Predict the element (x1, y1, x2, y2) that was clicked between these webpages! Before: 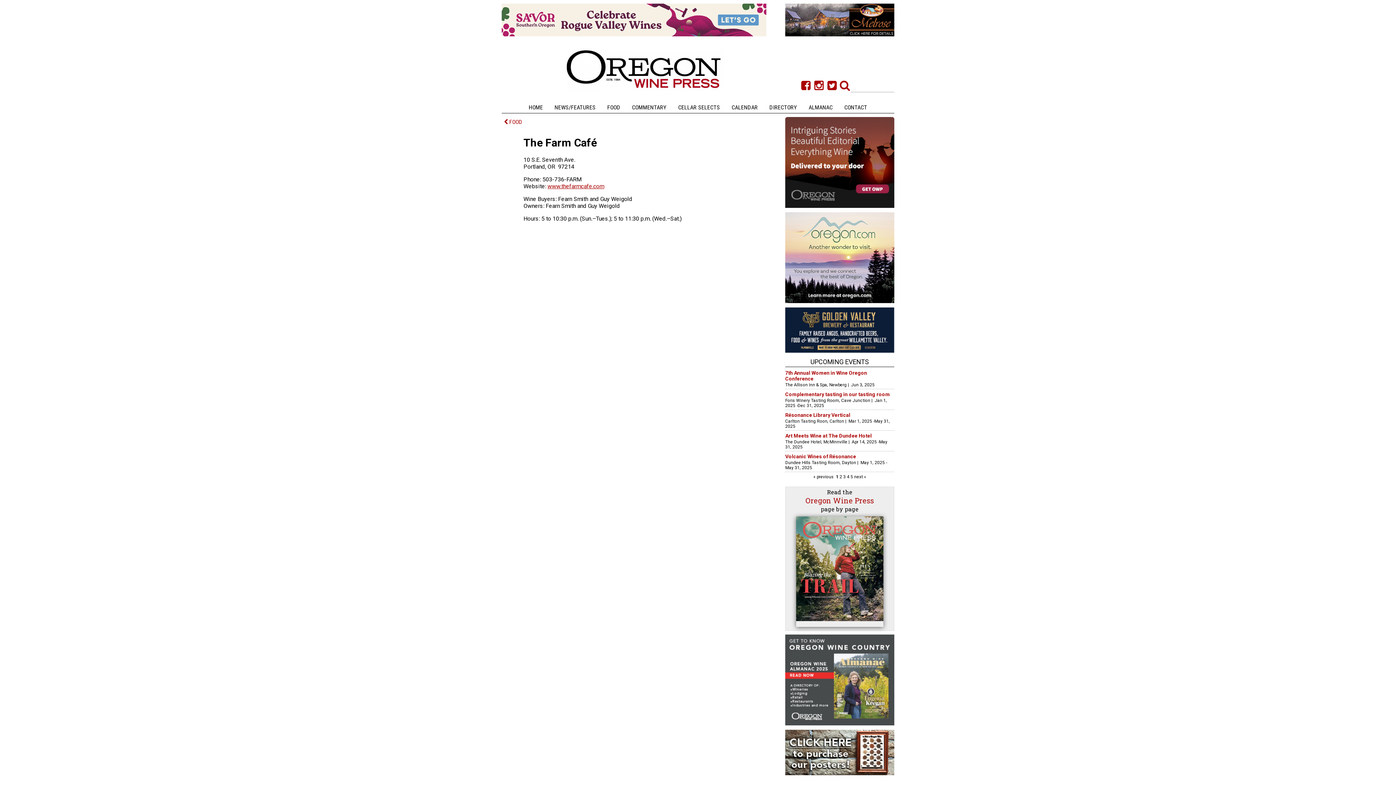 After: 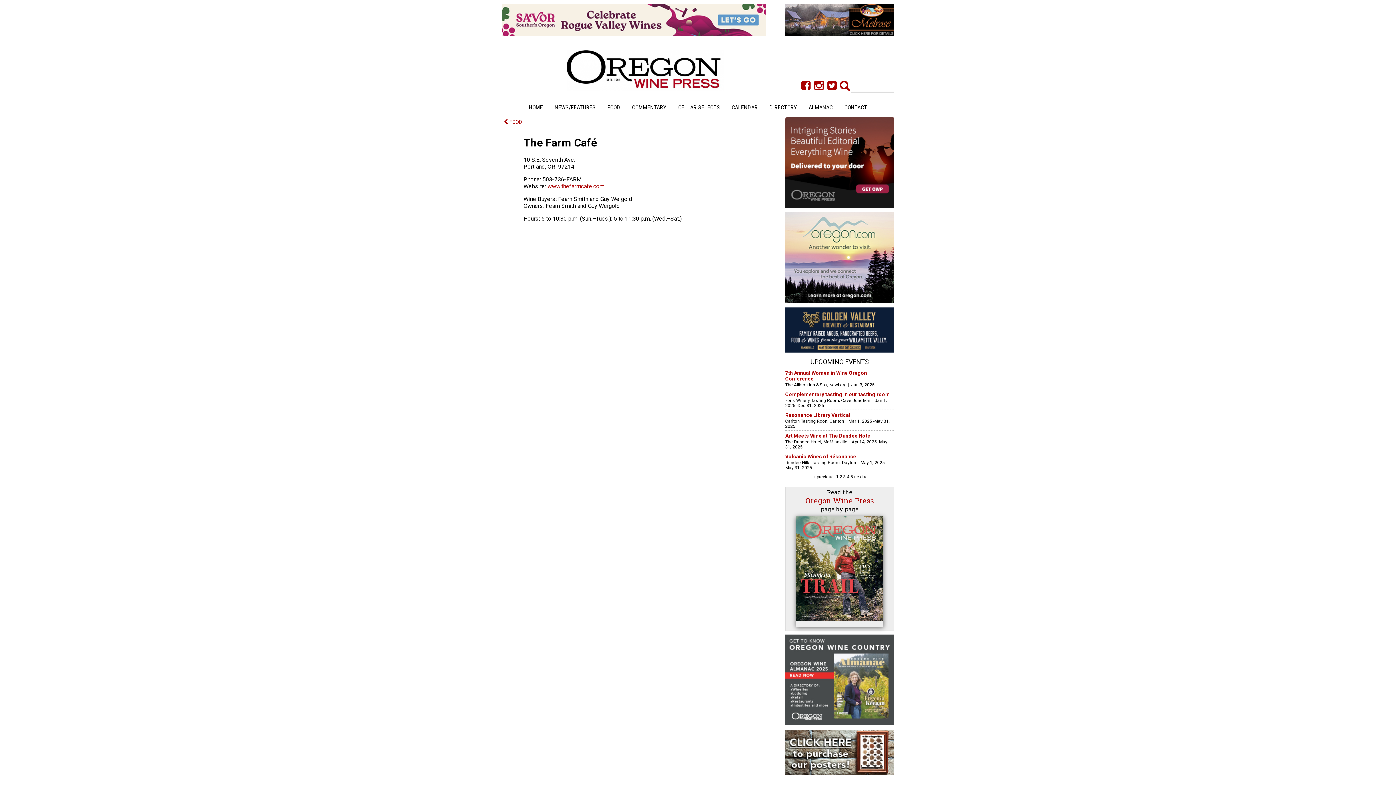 Action: bbox: (785, 349, 894, 353)